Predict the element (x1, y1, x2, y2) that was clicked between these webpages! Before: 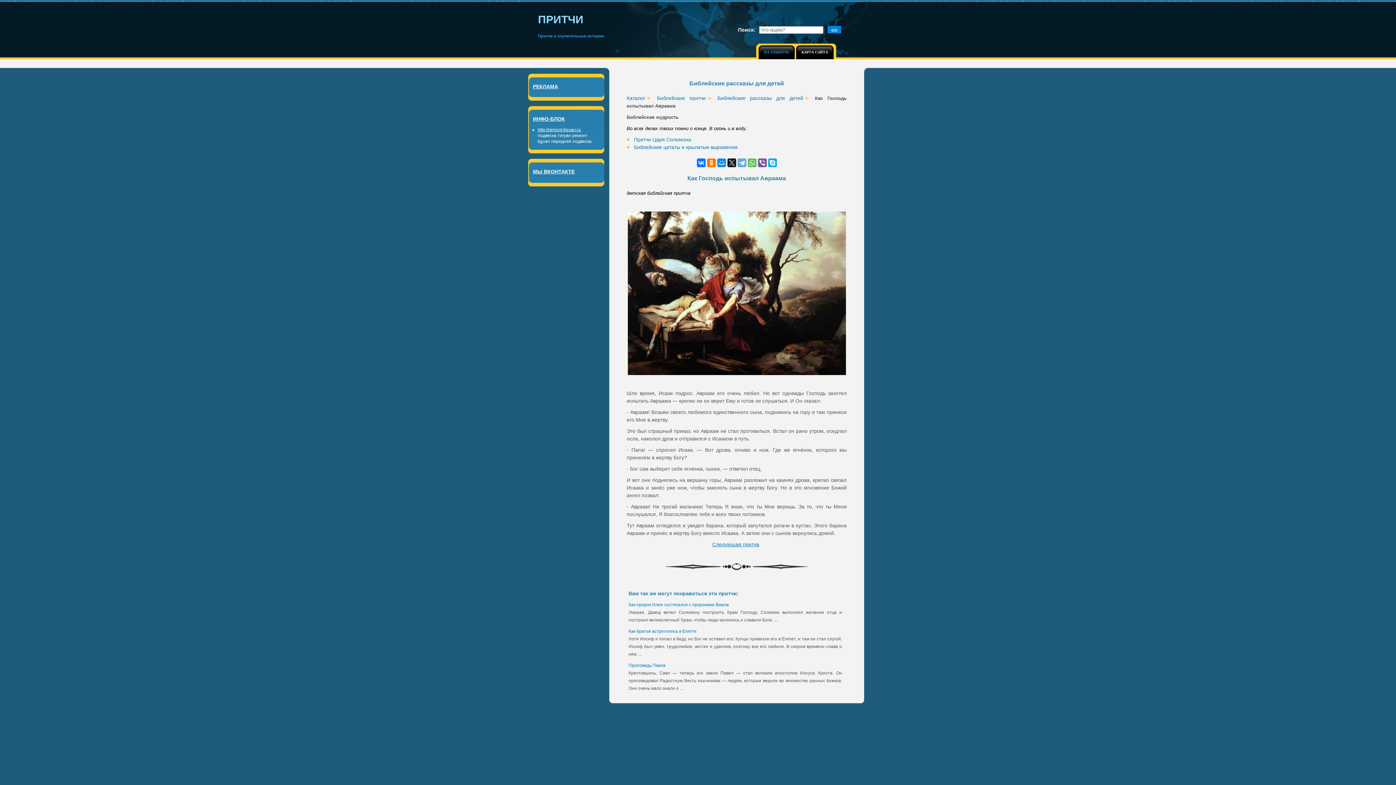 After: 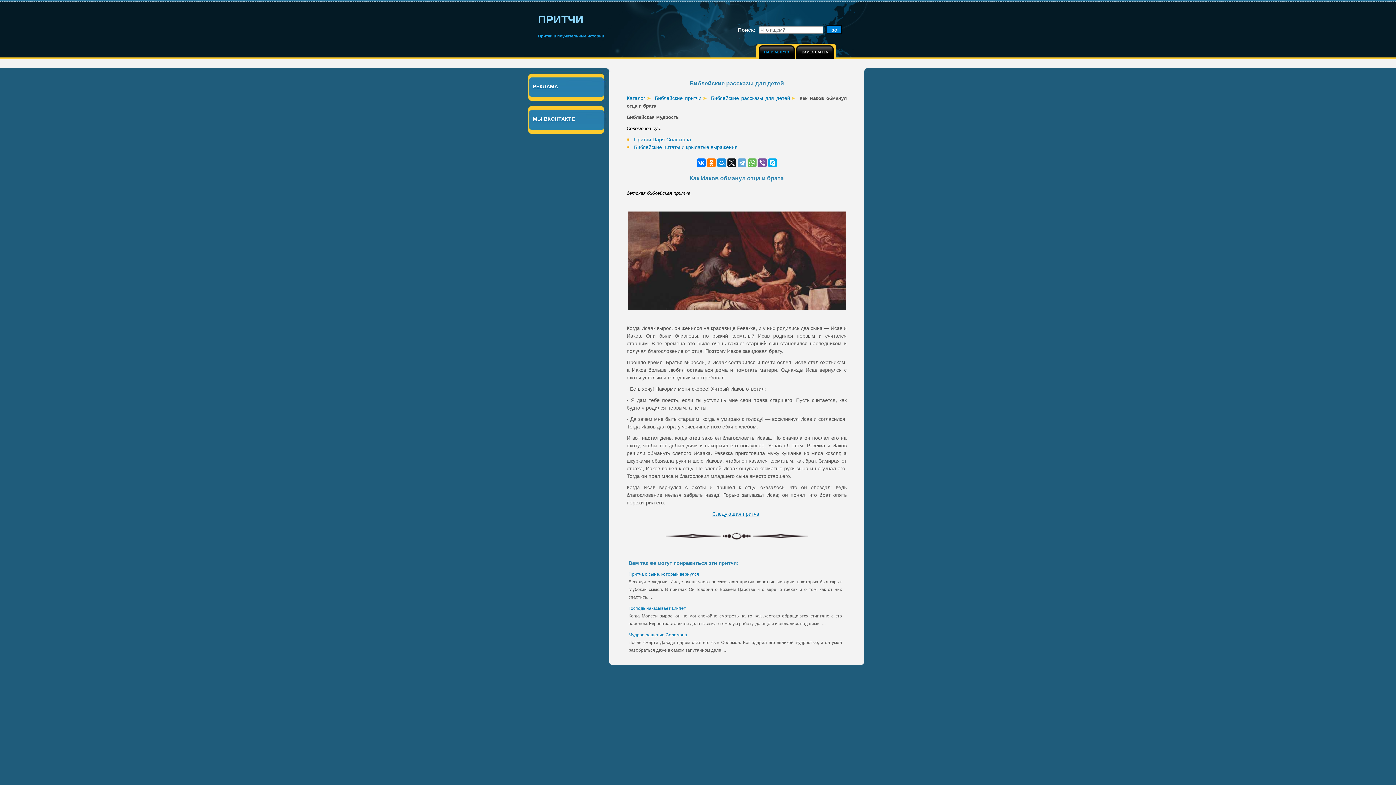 Action: label: Cледующая притча bbox: (712, 541, 759, 547)